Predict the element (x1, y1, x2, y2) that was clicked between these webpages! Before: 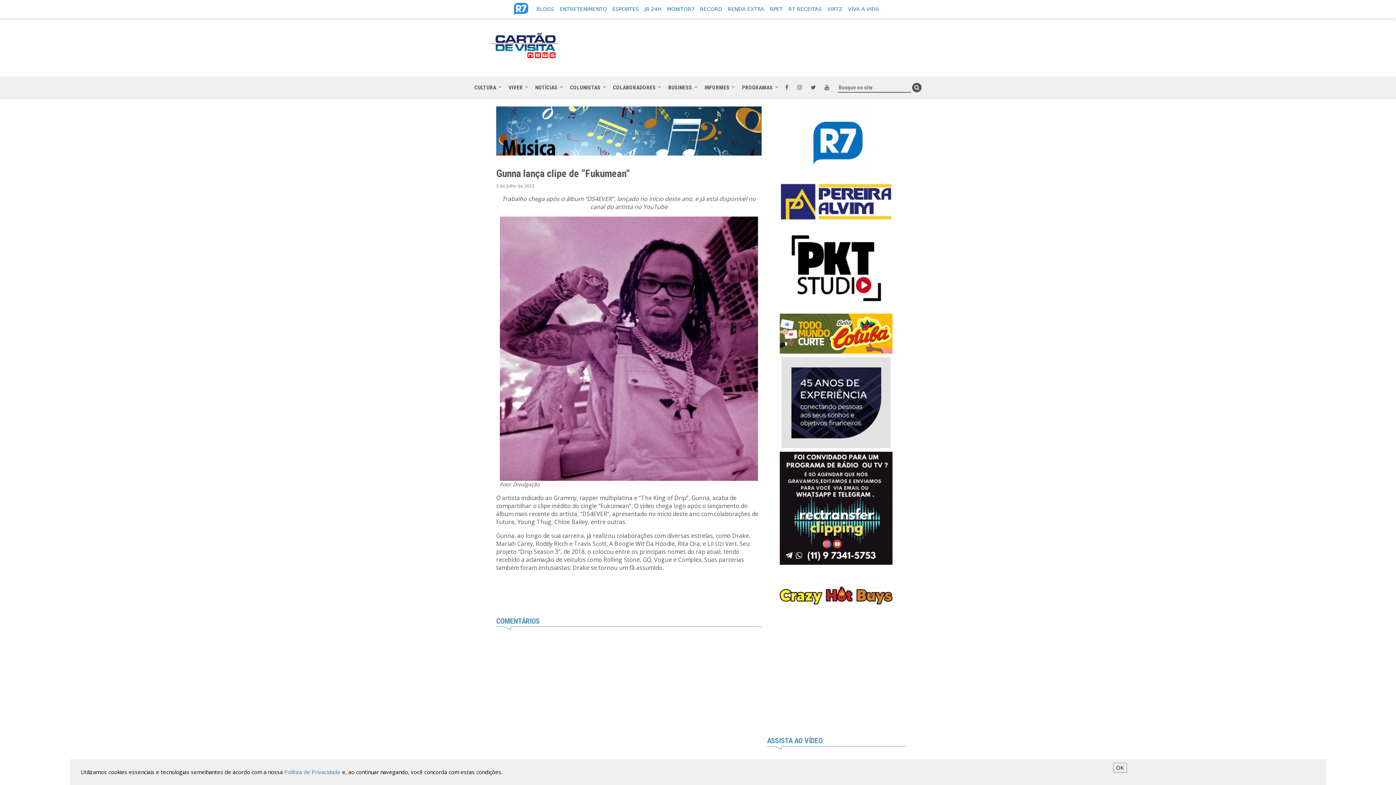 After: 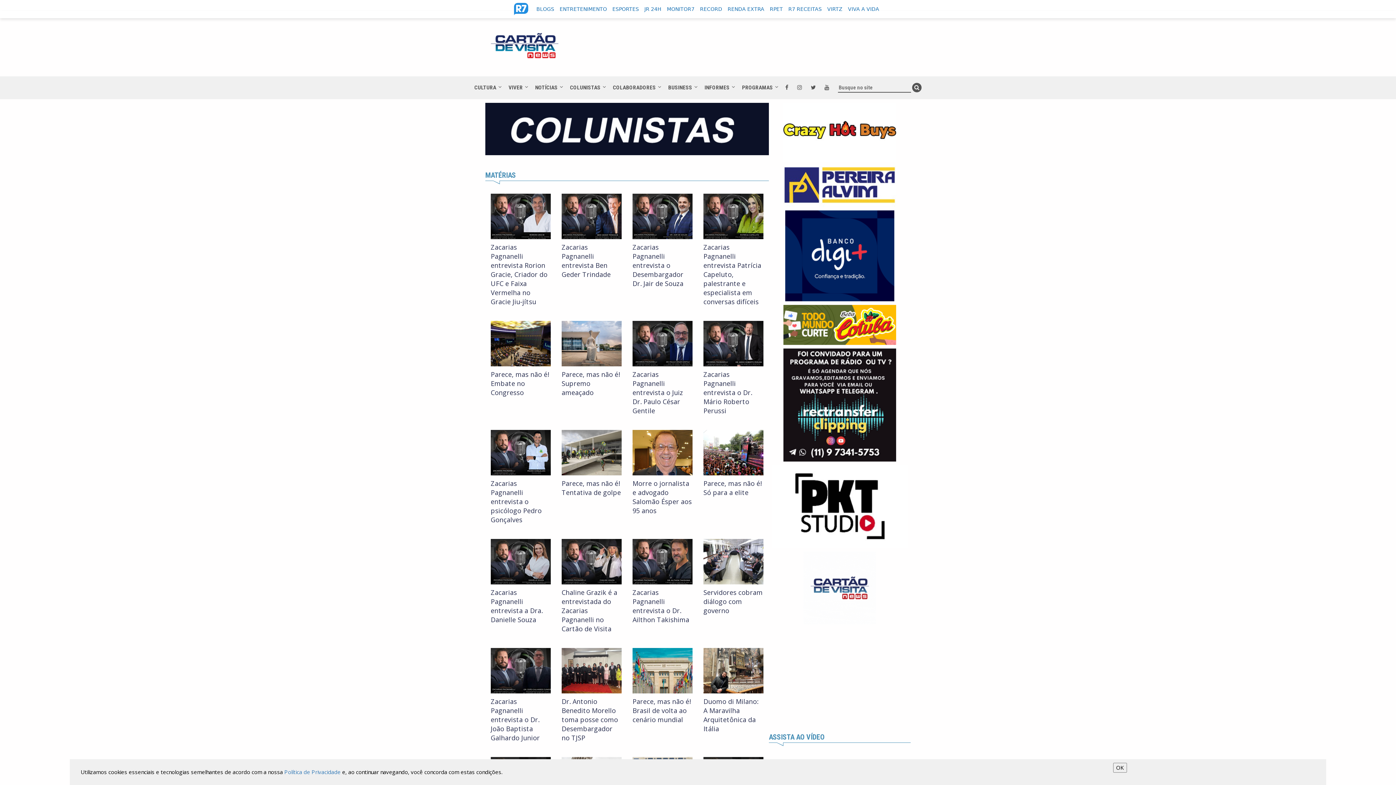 Action: bbox: (566, 77, 604, 98) label: COLUNISTAS